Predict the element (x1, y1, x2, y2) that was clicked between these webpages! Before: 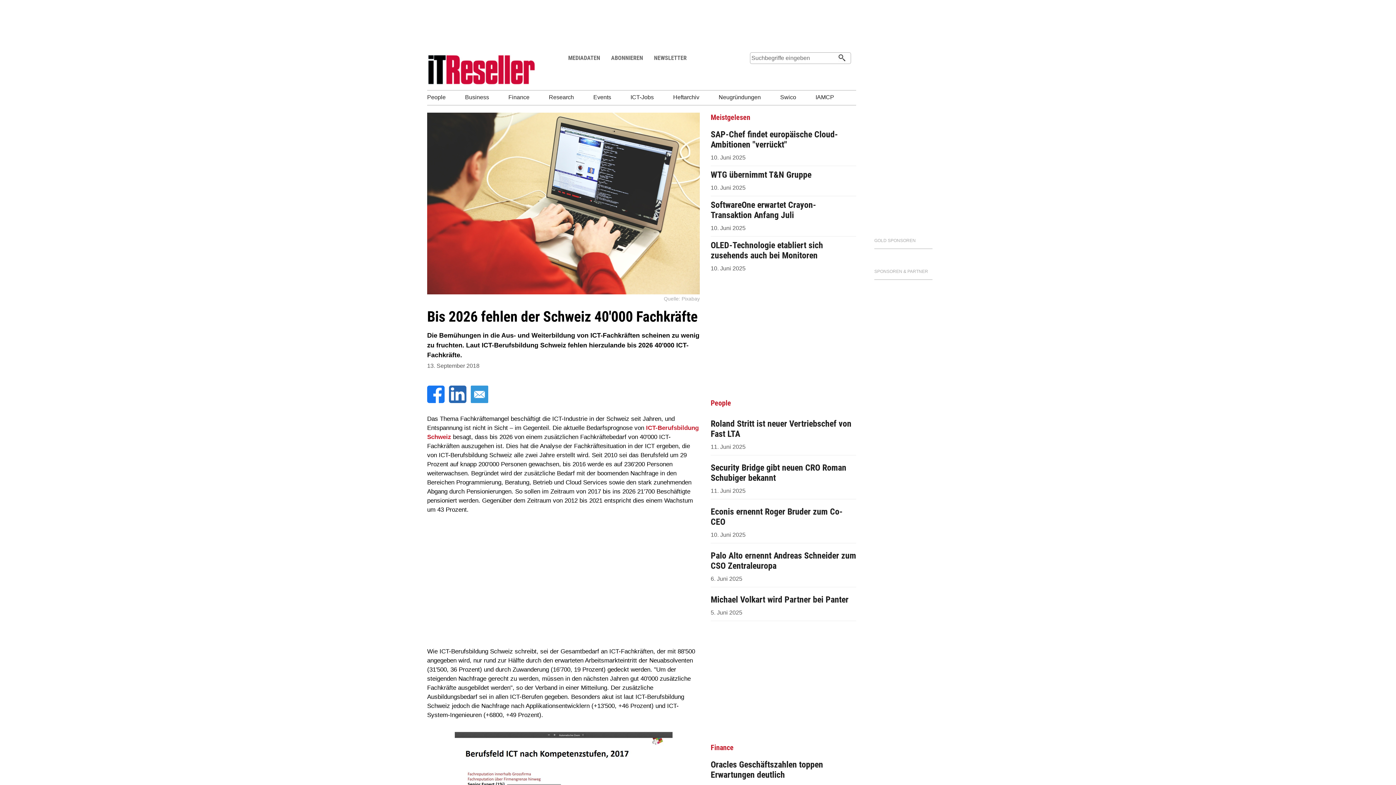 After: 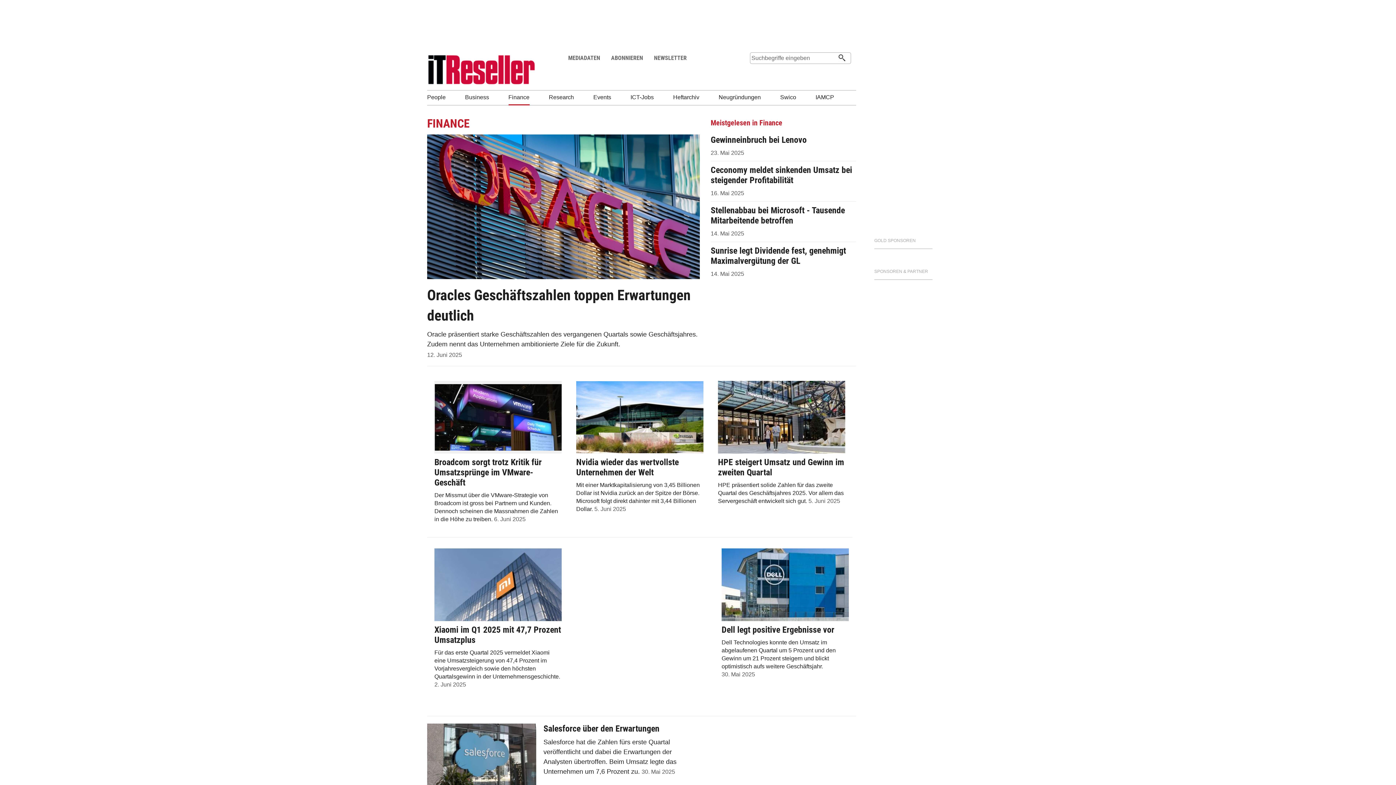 Action: bbox: (508, 94, 547, 100) label: Finance